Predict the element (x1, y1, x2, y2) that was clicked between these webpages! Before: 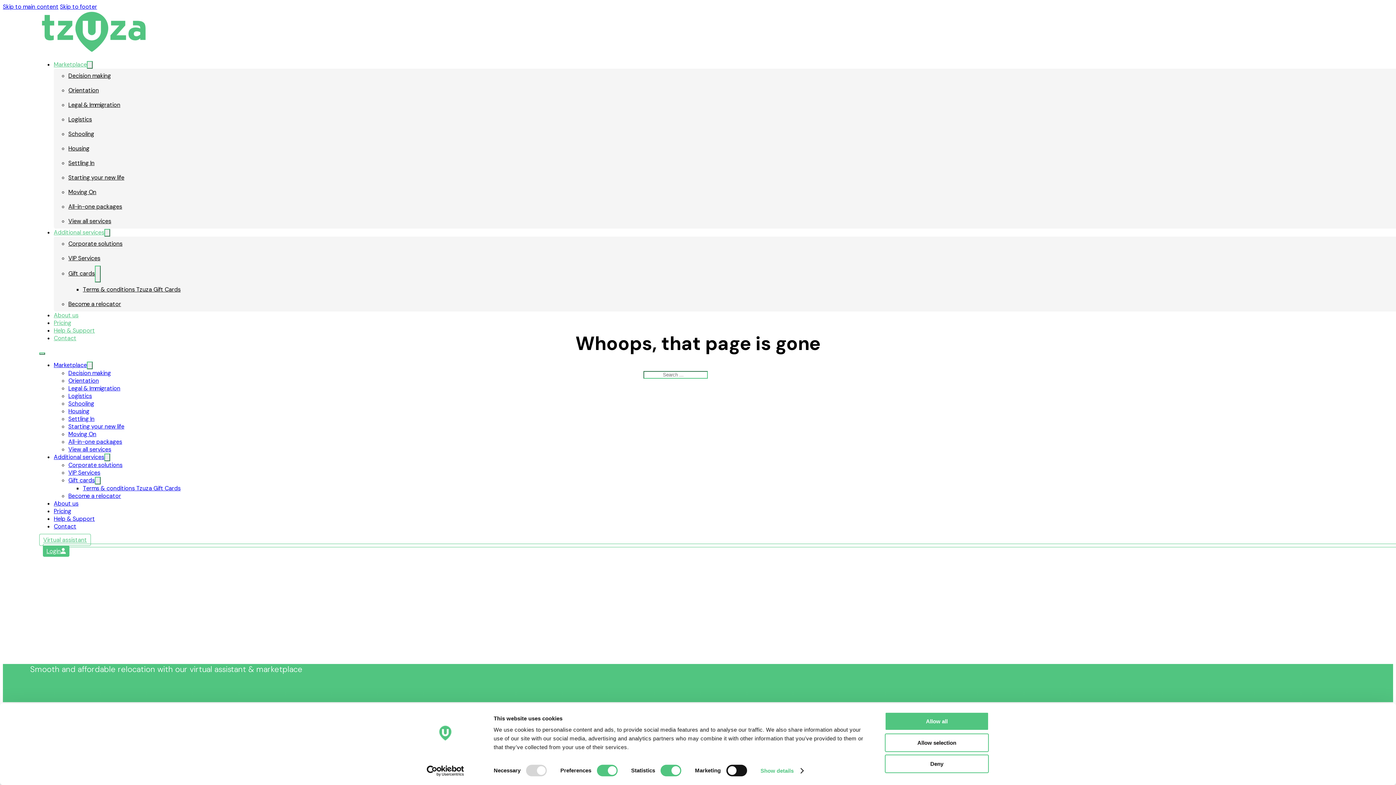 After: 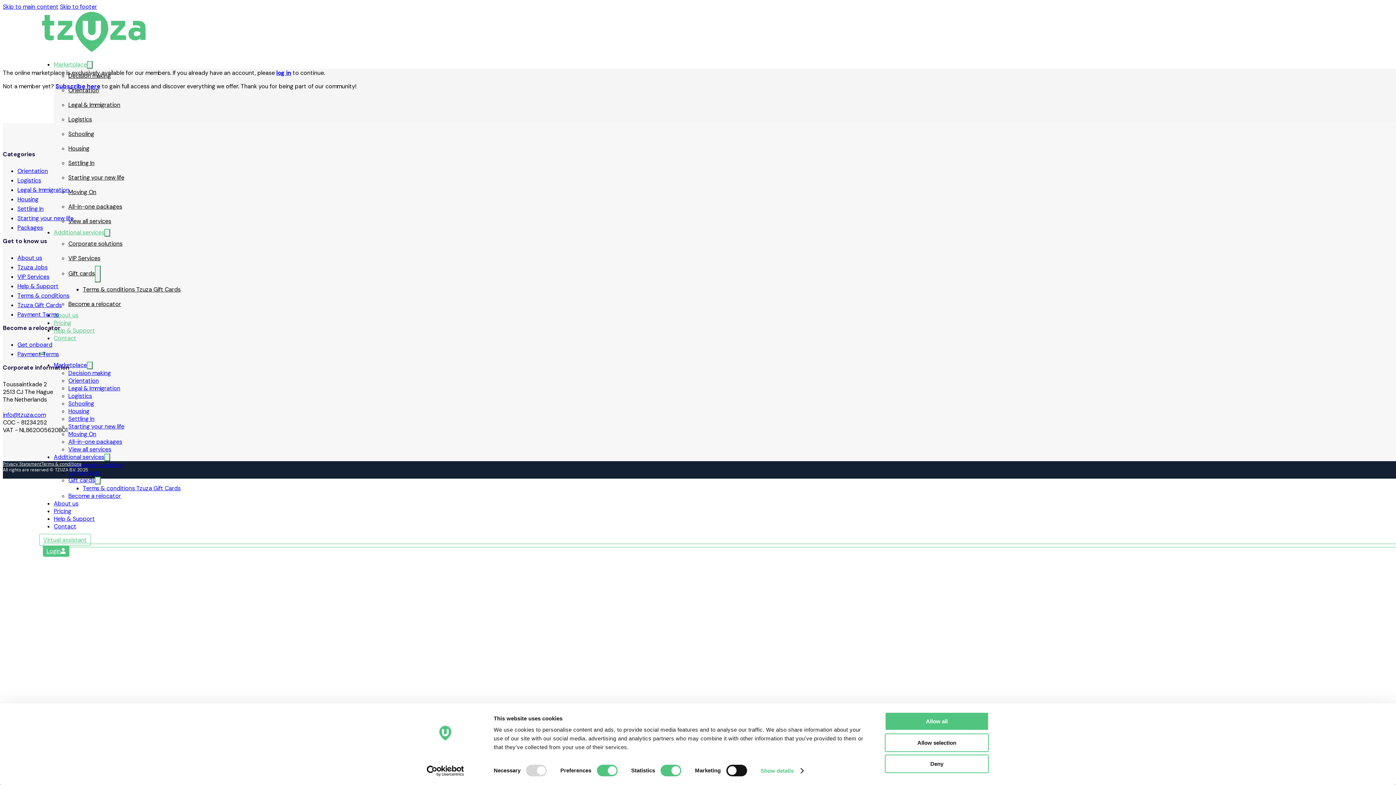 Action: bbox: (68, 159, 94, 166) label: Settling In